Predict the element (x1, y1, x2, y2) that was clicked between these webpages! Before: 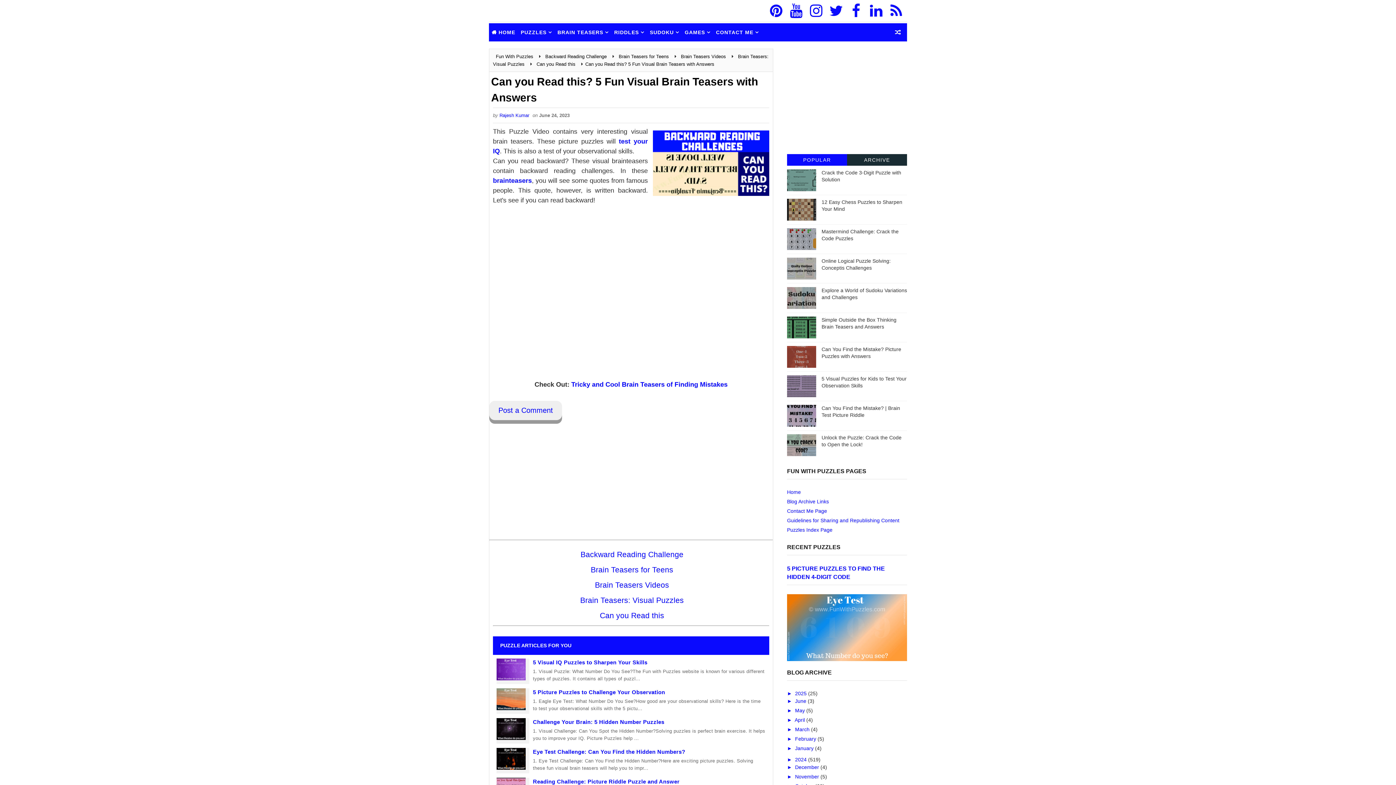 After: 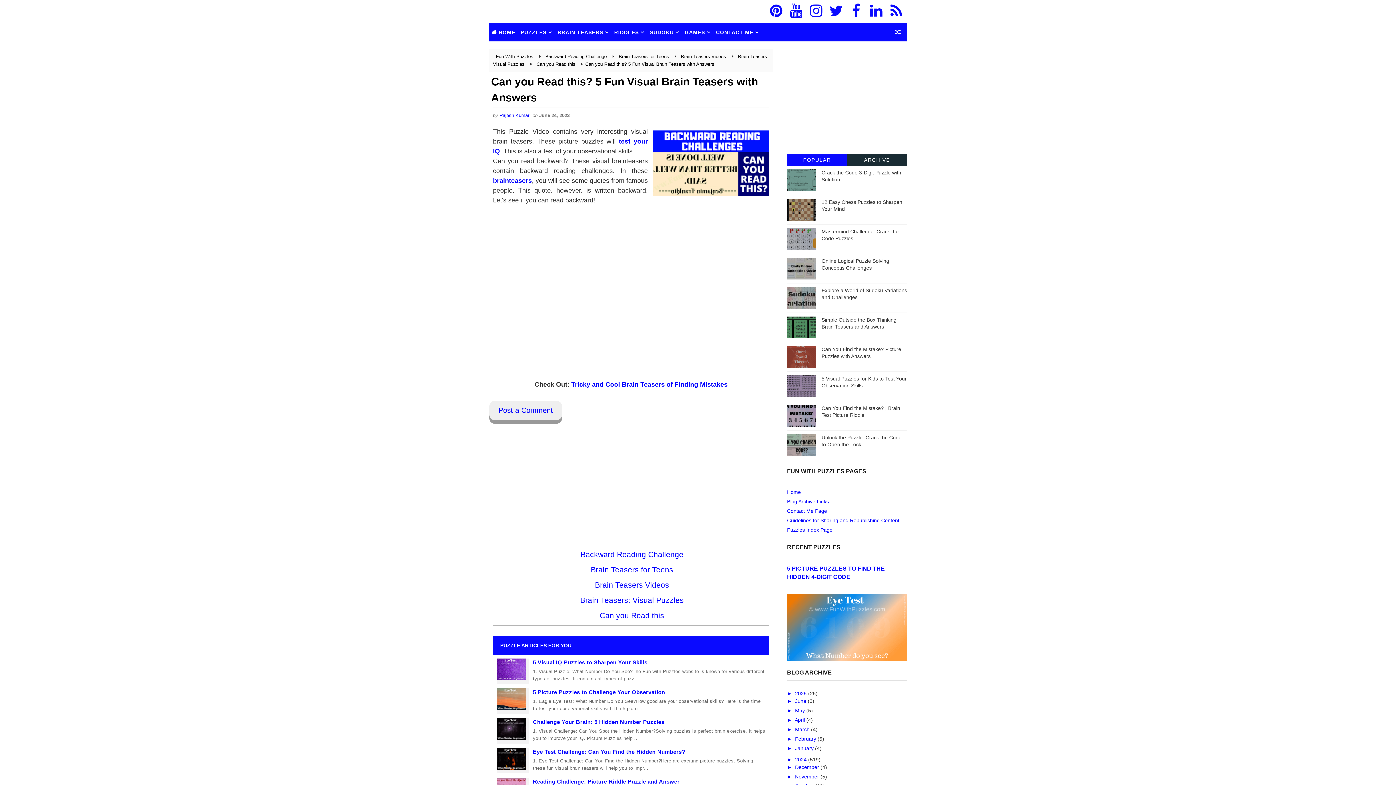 Action: bbox: (827, 1, 845, 20)